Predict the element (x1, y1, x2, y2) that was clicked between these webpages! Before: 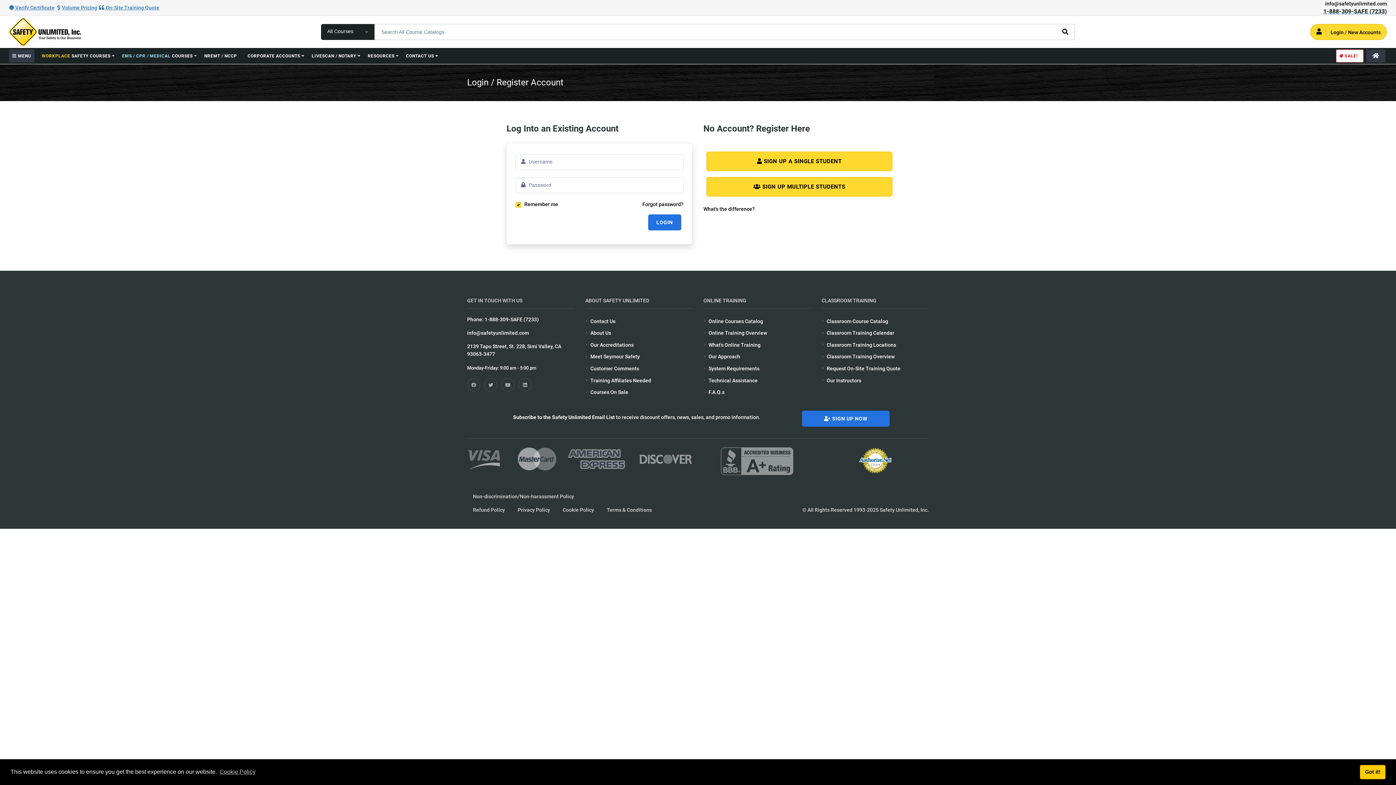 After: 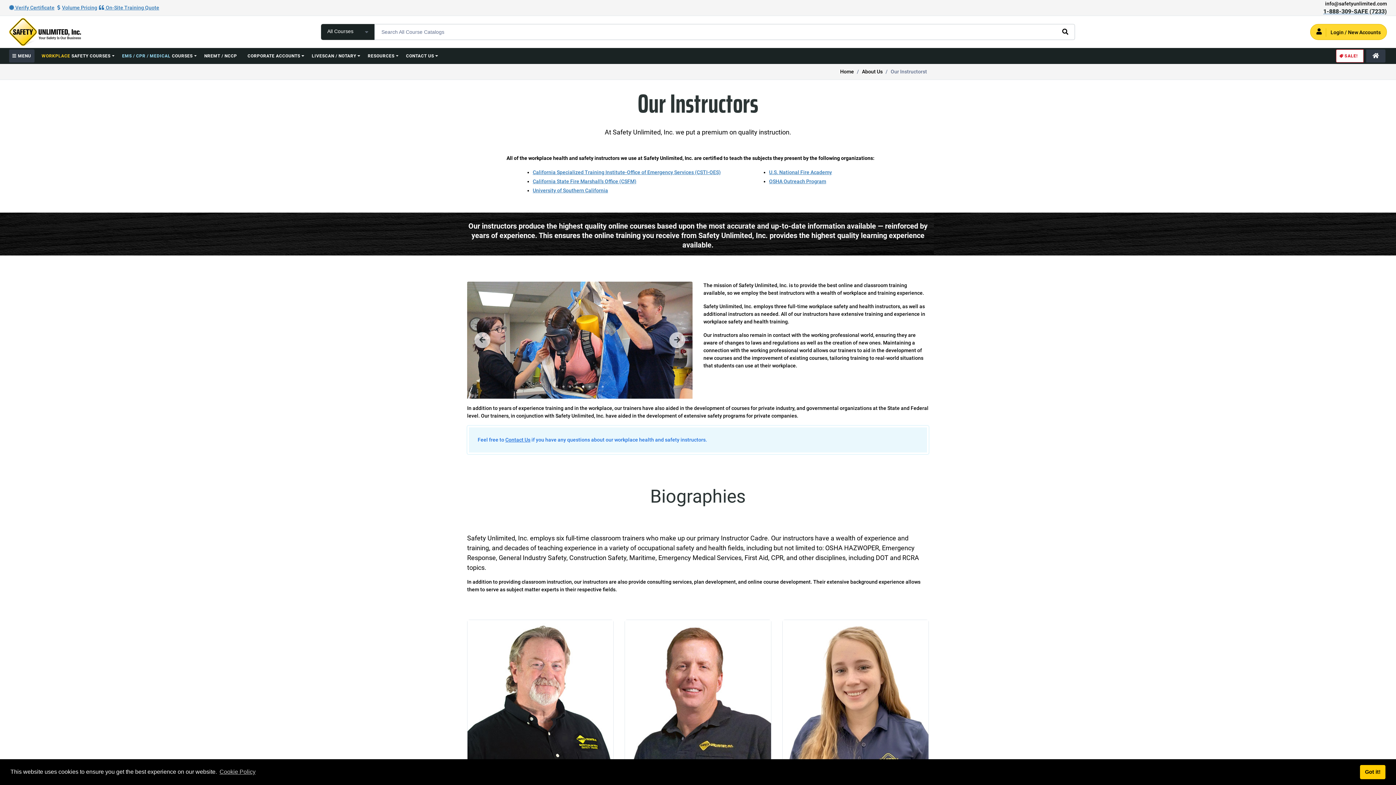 Action: bbox: (826, 375, 861, 384) label: Our Instructors